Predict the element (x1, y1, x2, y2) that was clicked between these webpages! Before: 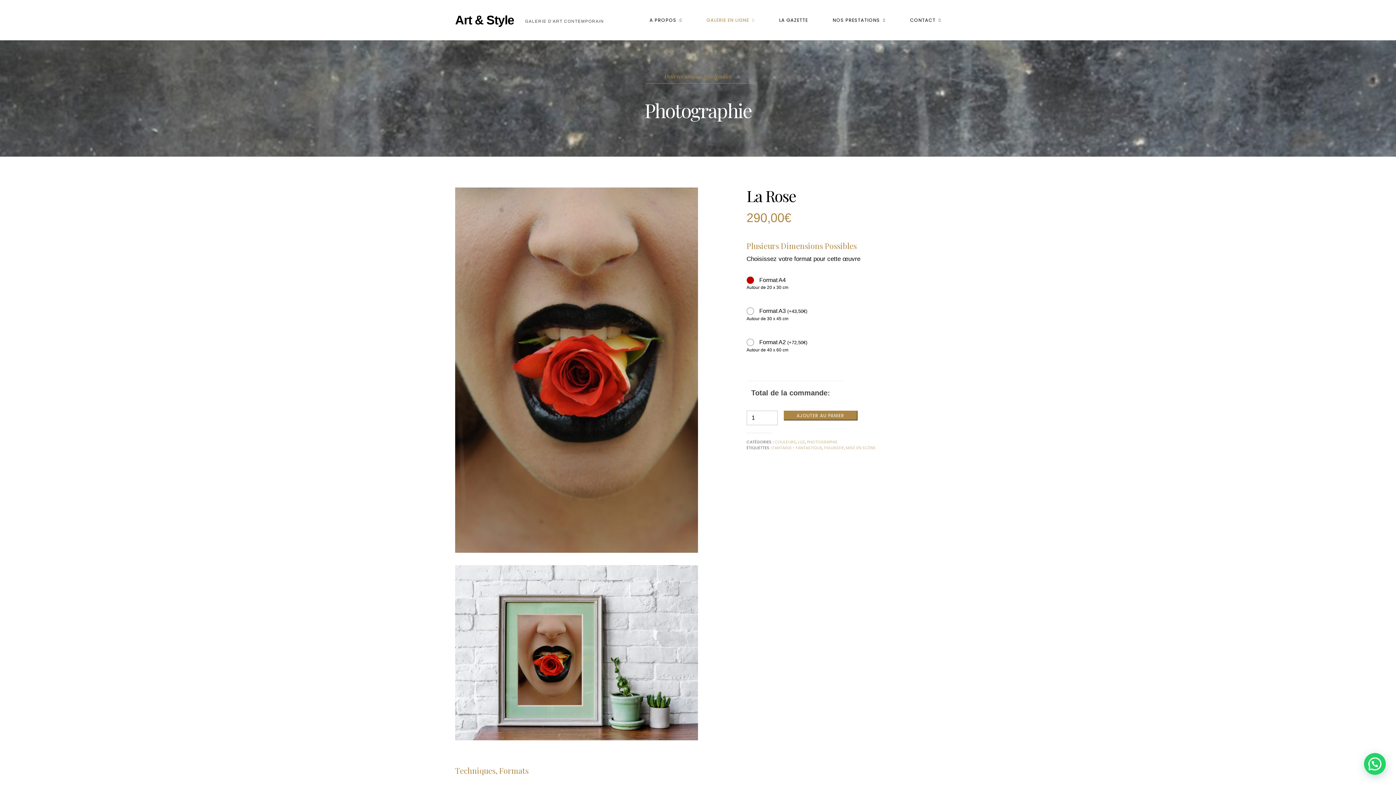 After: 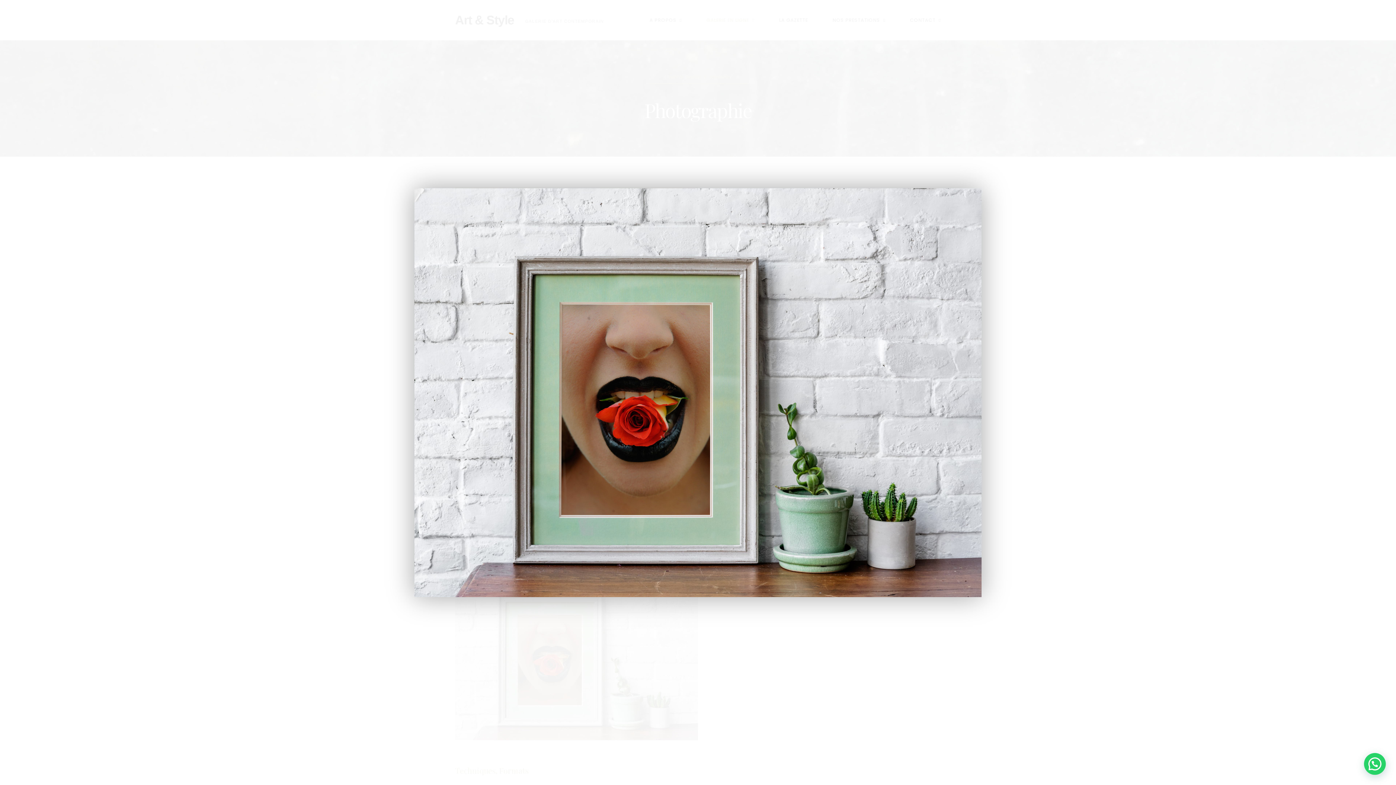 Action: bbox: (455, 565, 698, 740)